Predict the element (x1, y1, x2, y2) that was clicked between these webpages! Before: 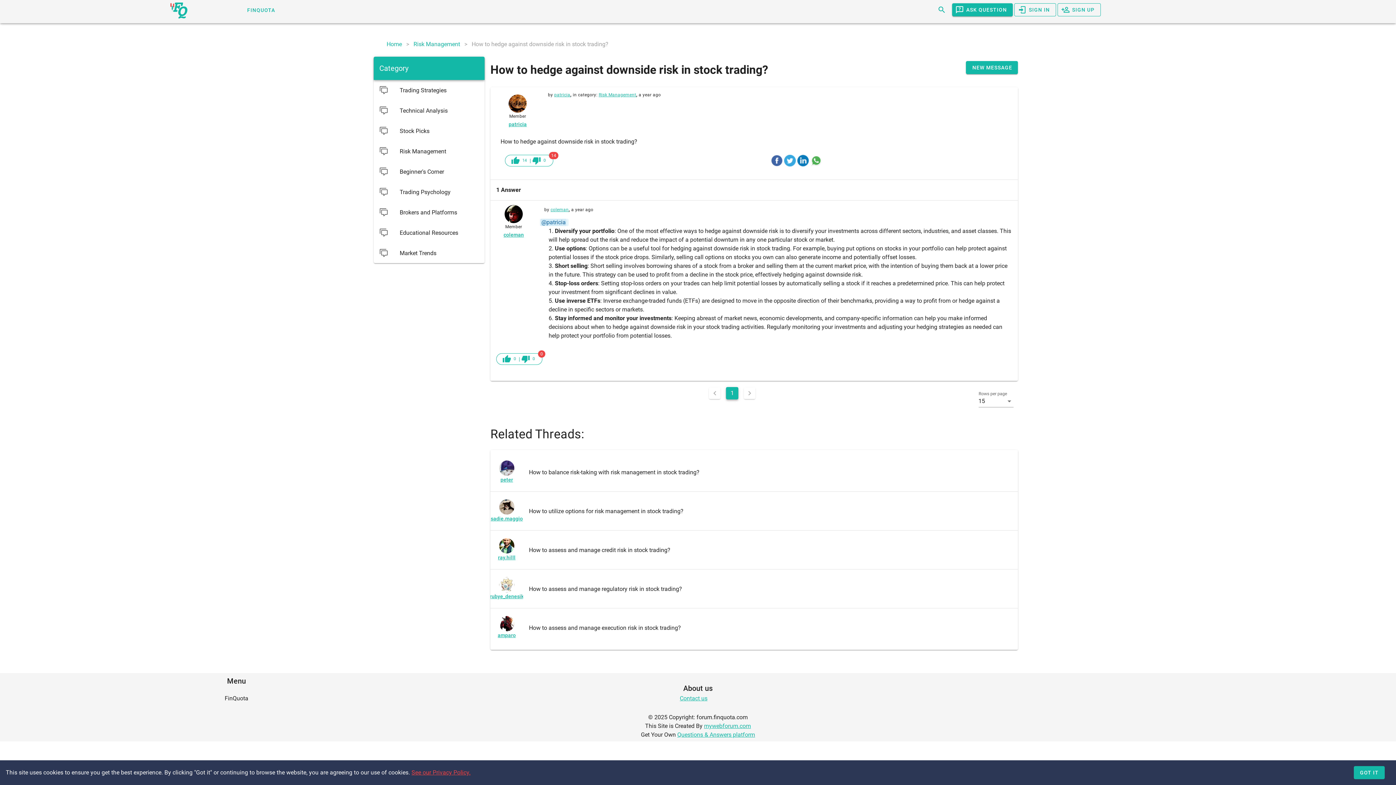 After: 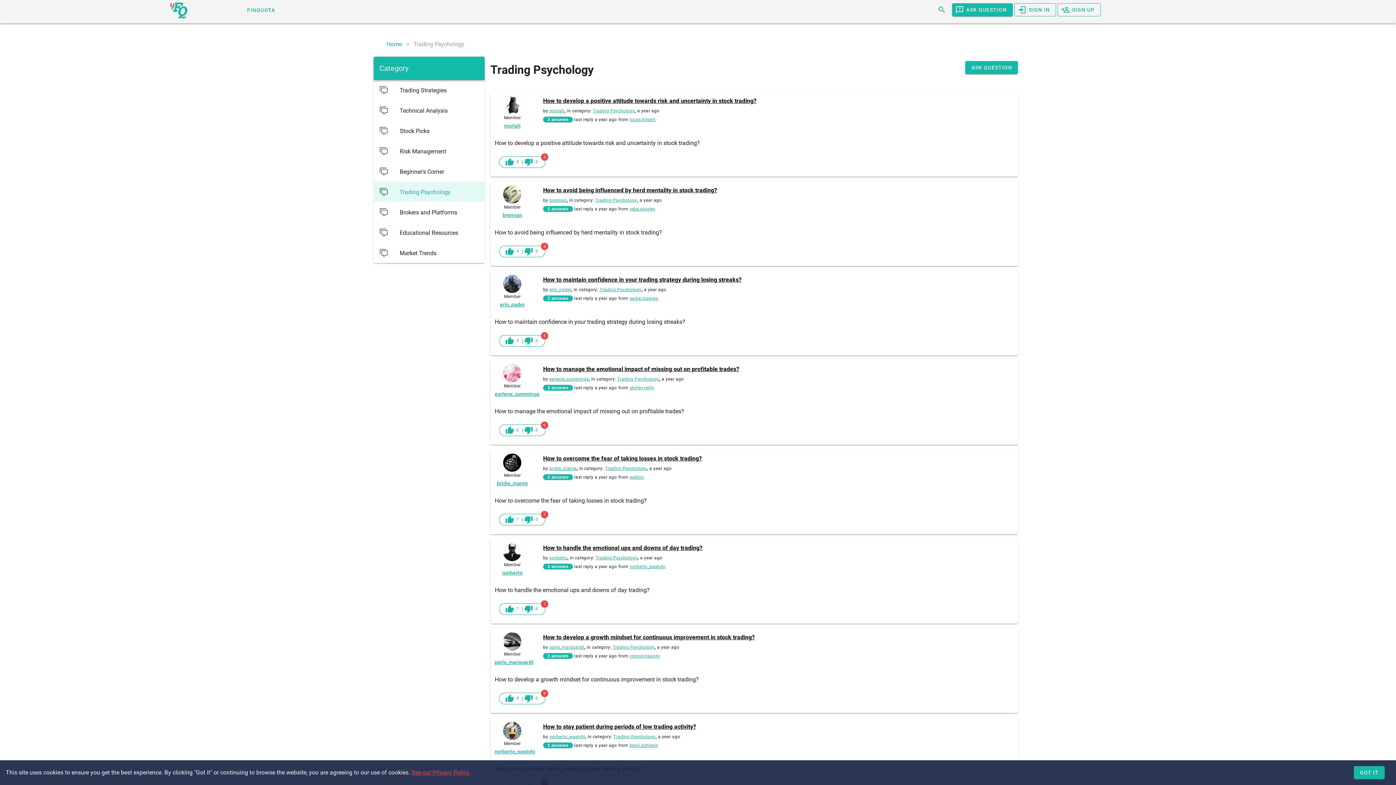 Action: bbox: (373, 181, 484, 202) label: Trading Psychology